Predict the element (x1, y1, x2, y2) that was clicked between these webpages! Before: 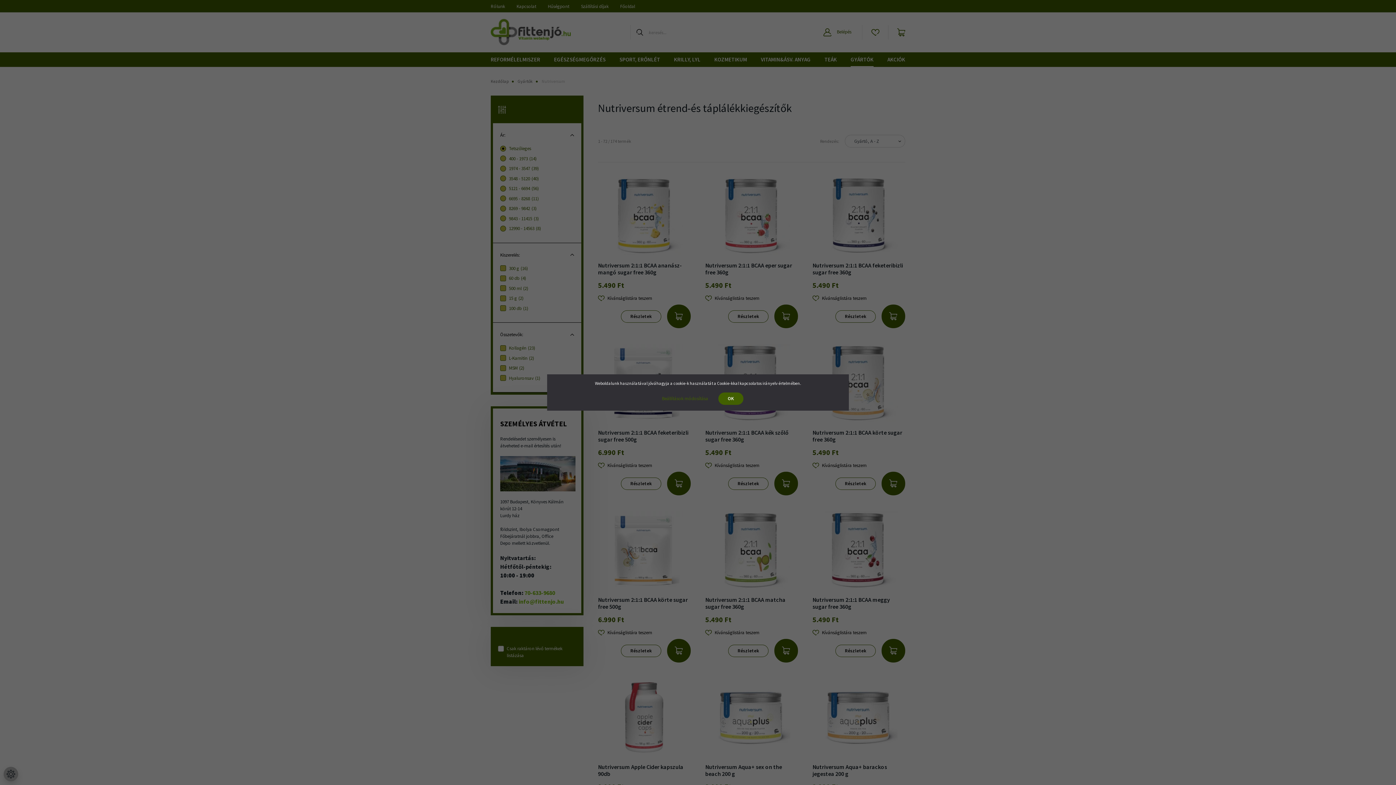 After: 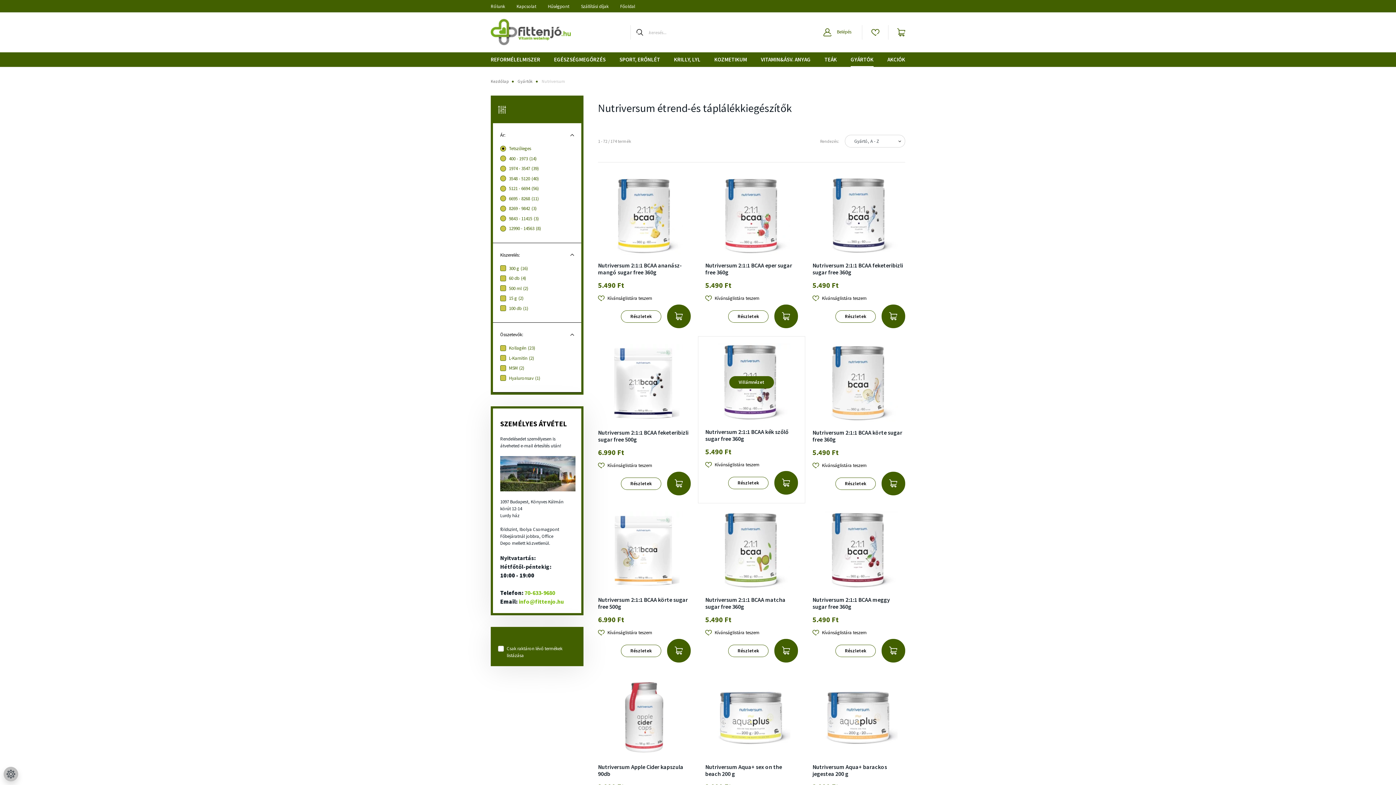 Action: label: OK bbox: (718, 392, 743, 405)